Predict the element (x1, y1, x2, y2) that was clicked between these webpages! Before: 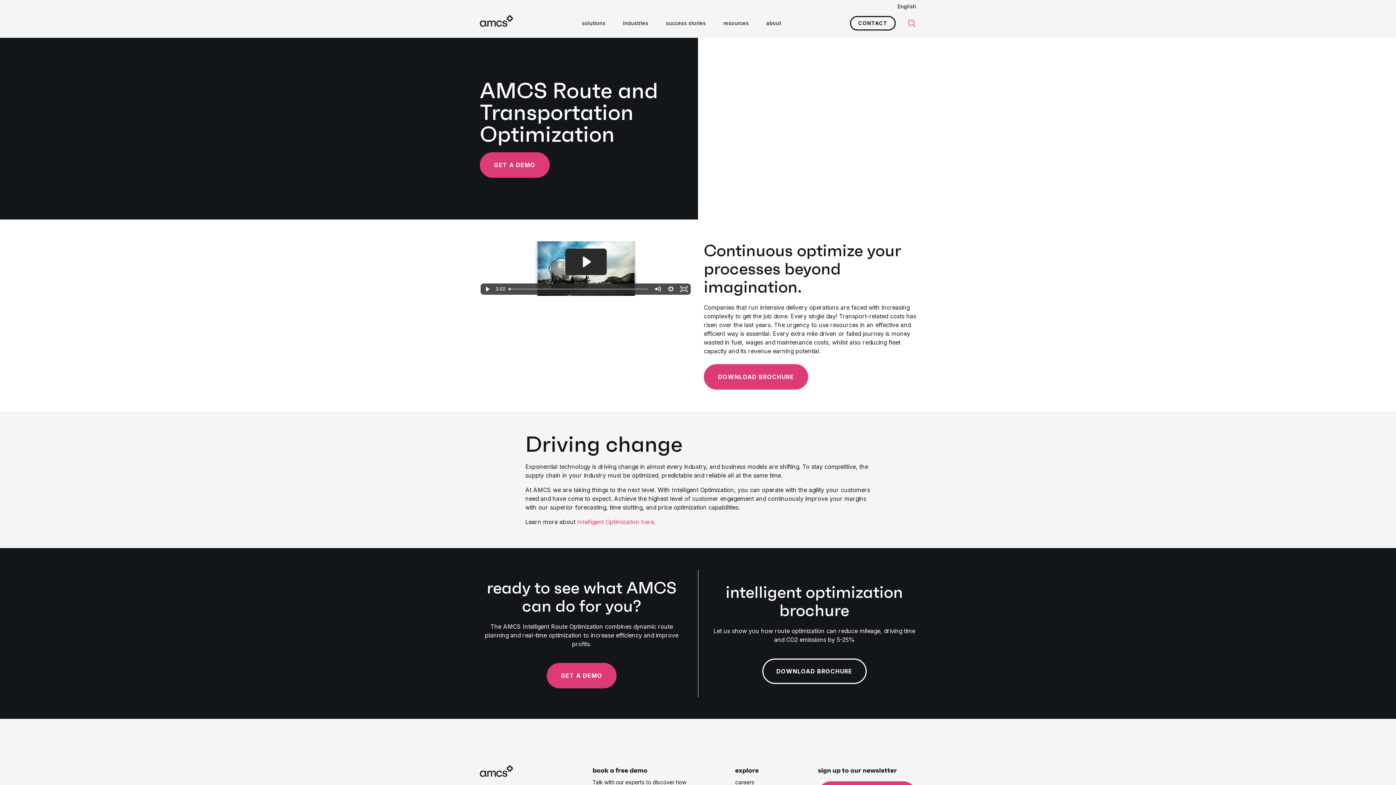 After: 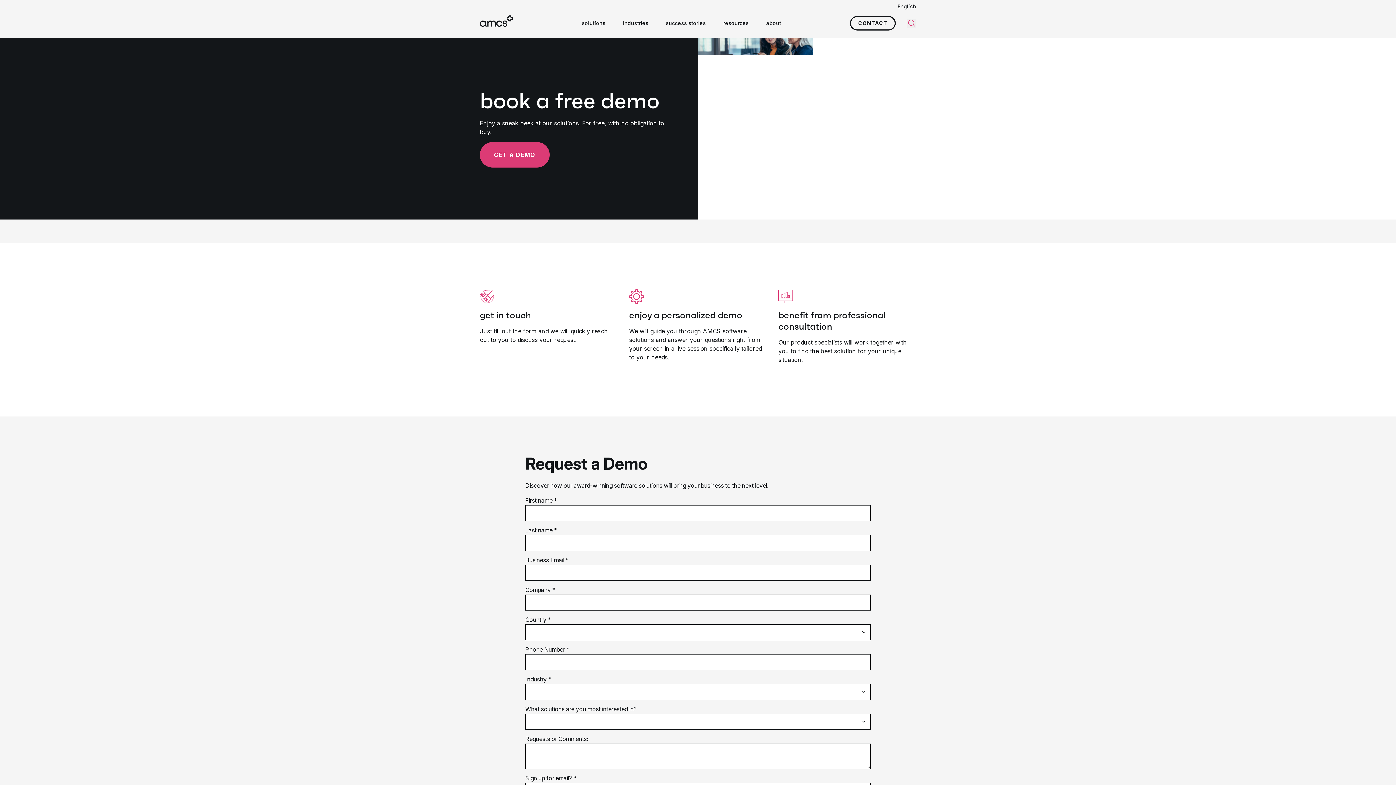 Action: label: GET A DEMO bbox: (546, 663, 616, 688)